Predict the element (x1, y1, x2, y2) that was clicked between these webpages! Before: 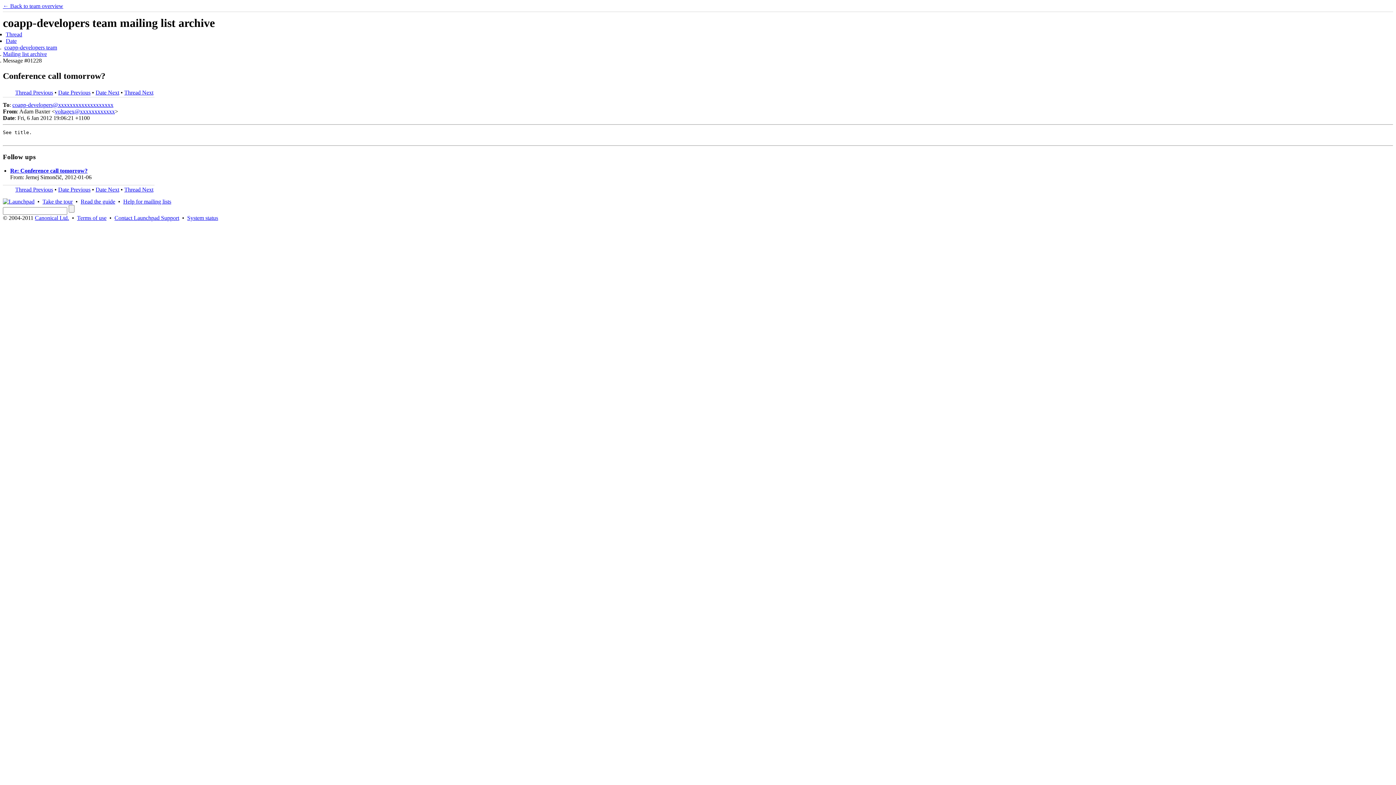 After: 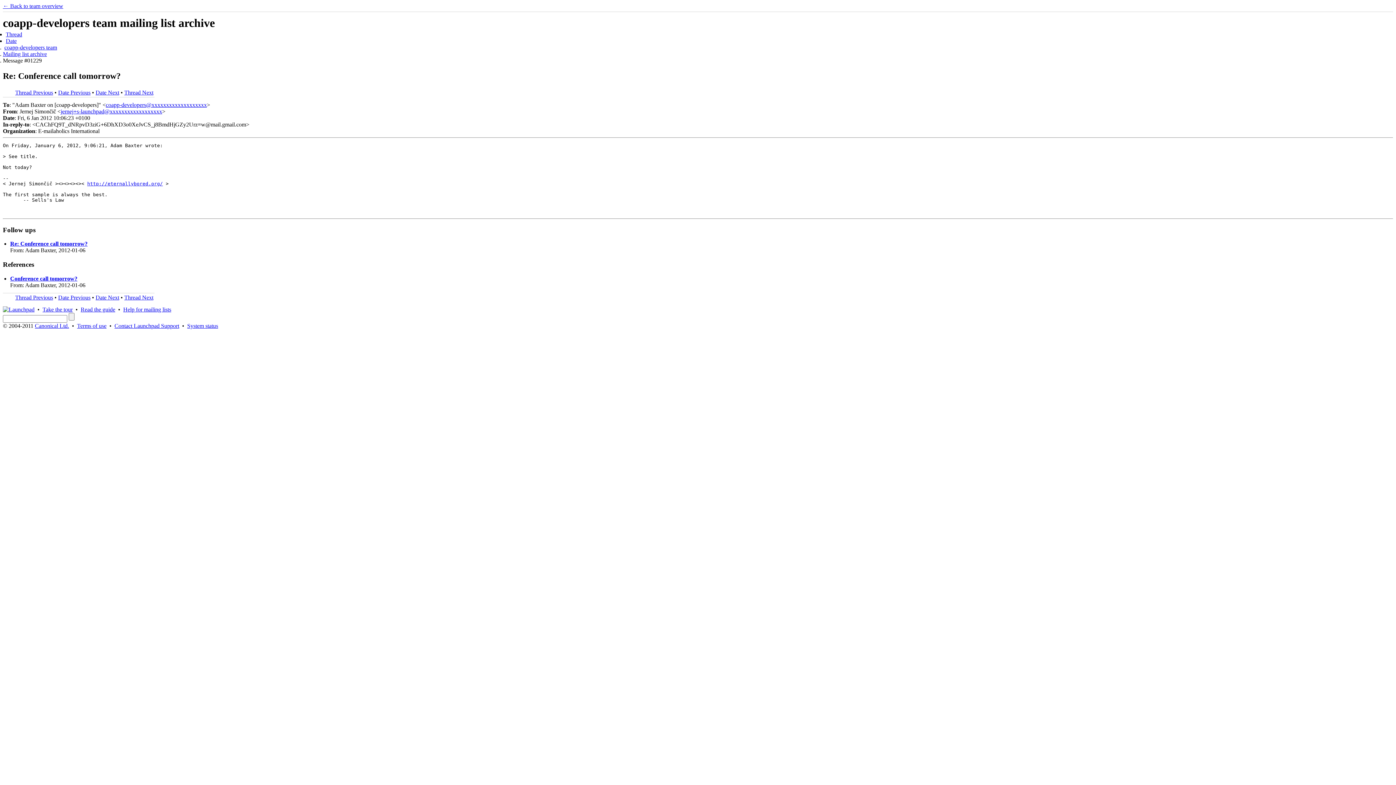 Action: bbox: (95, 89, 119, 95) label: Date Next